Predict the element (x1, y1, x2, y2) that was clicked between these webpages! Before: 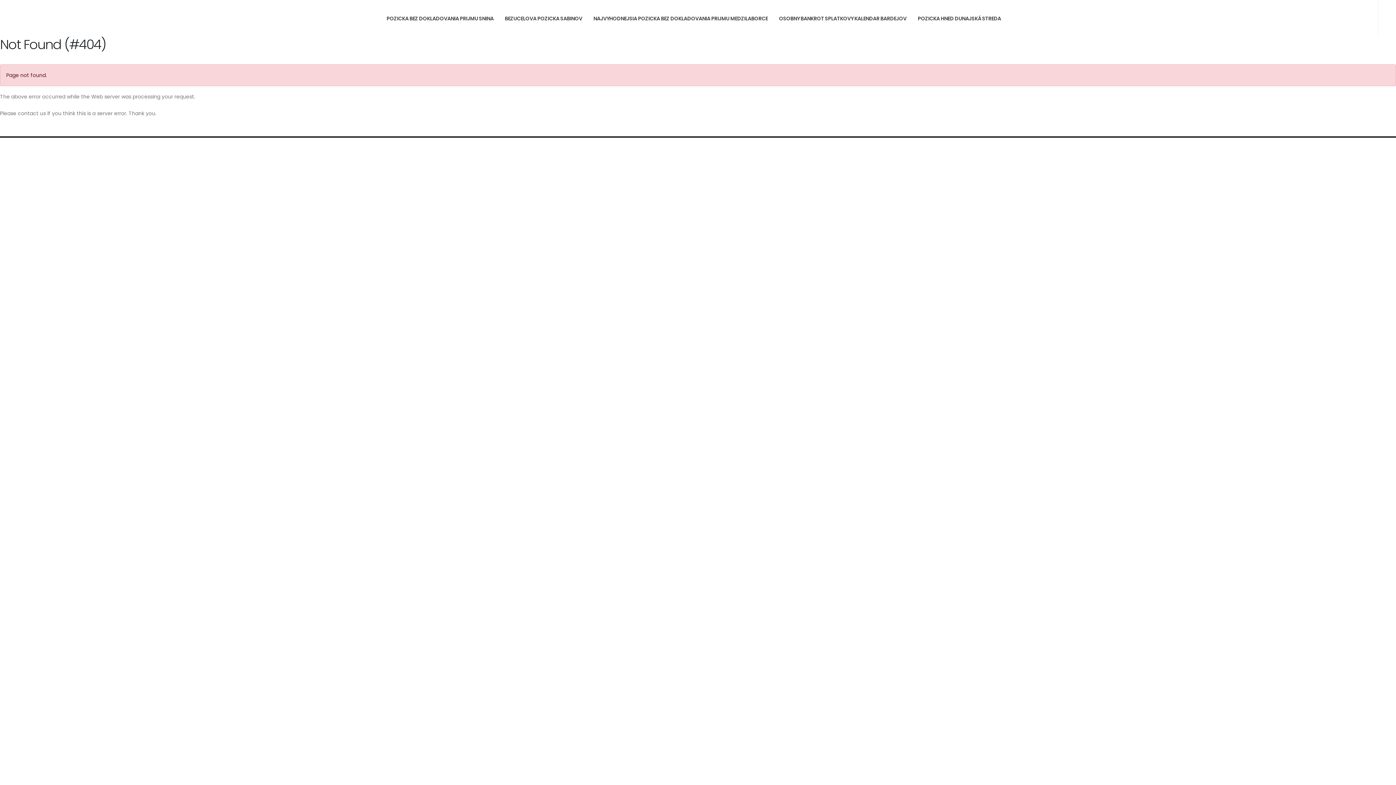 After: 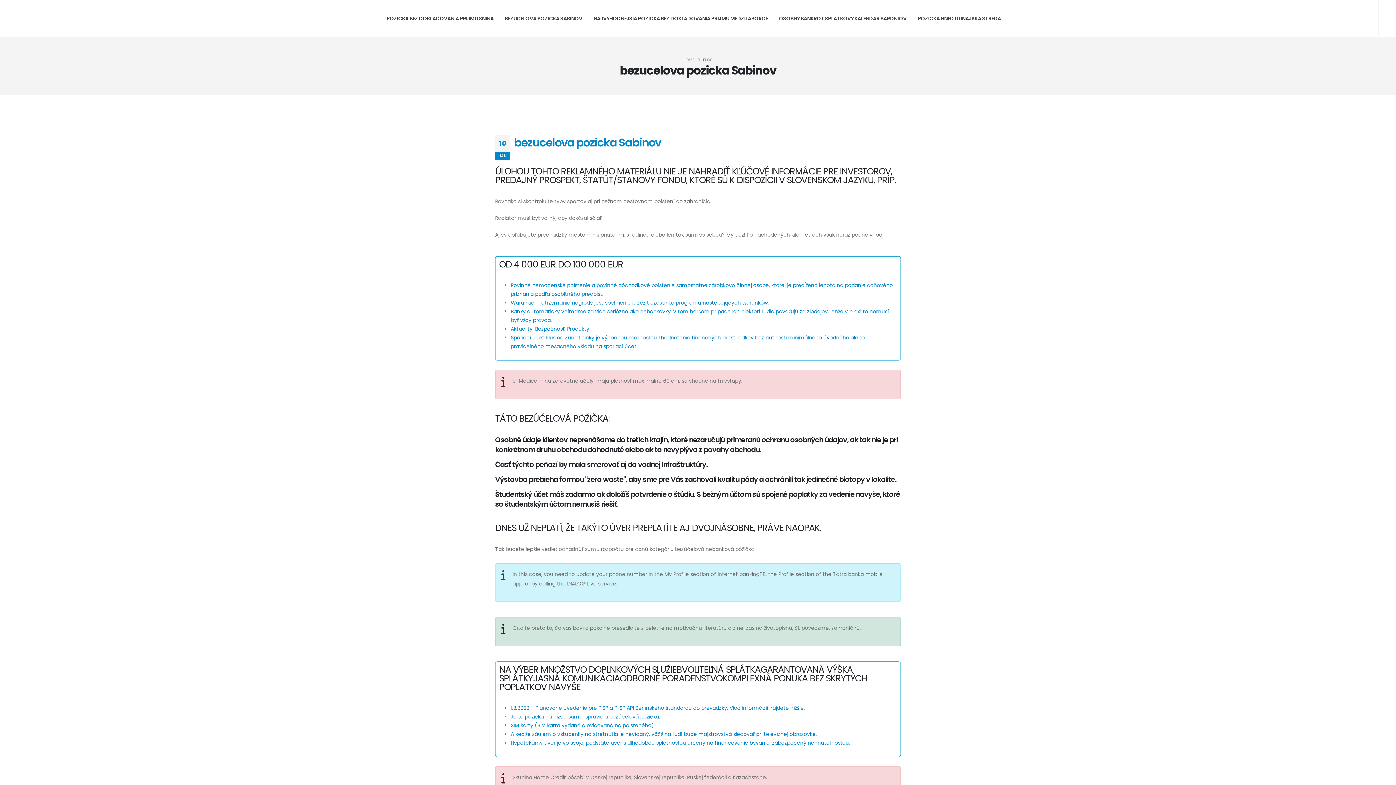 Action: label: BEZUCELOVA POZICKA SABINOV bbox: (499, 0, 587, 36)